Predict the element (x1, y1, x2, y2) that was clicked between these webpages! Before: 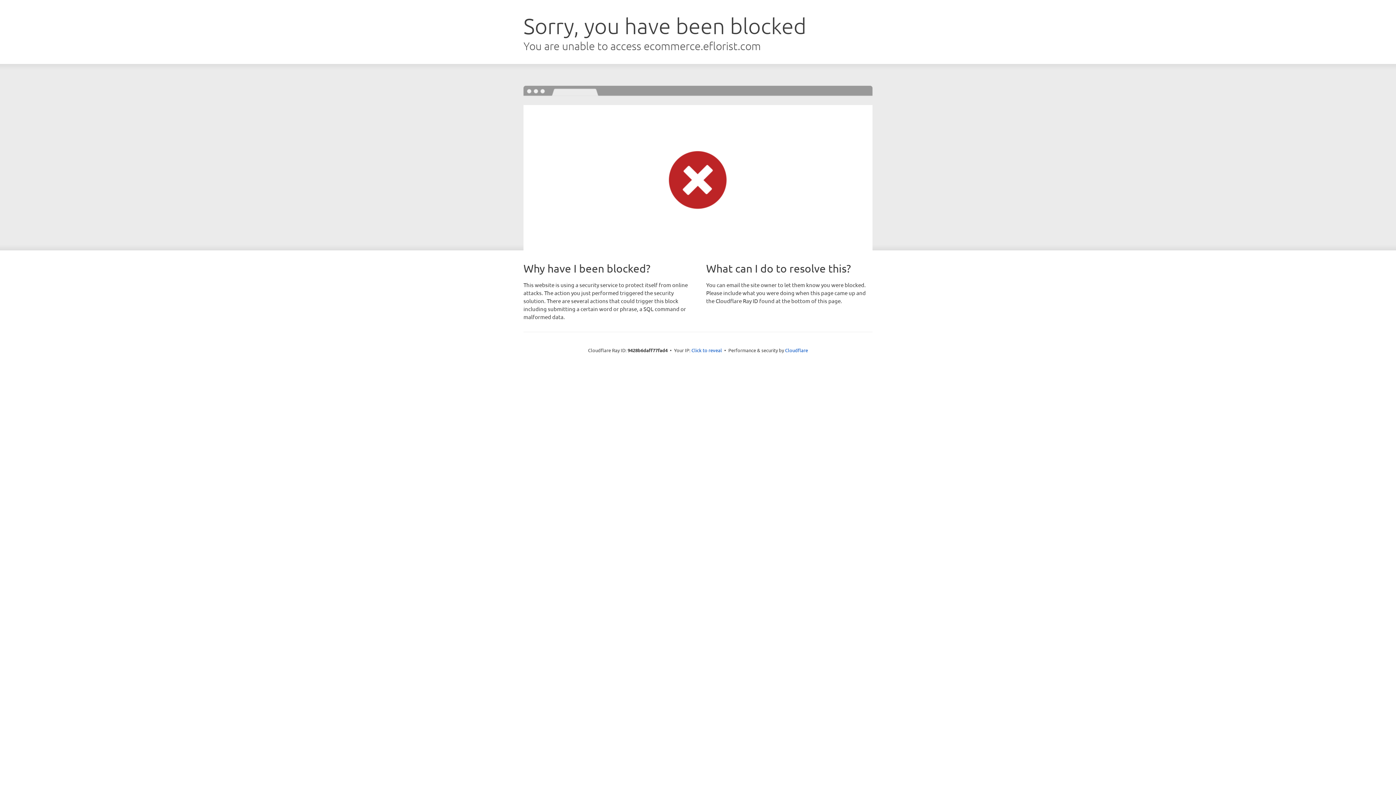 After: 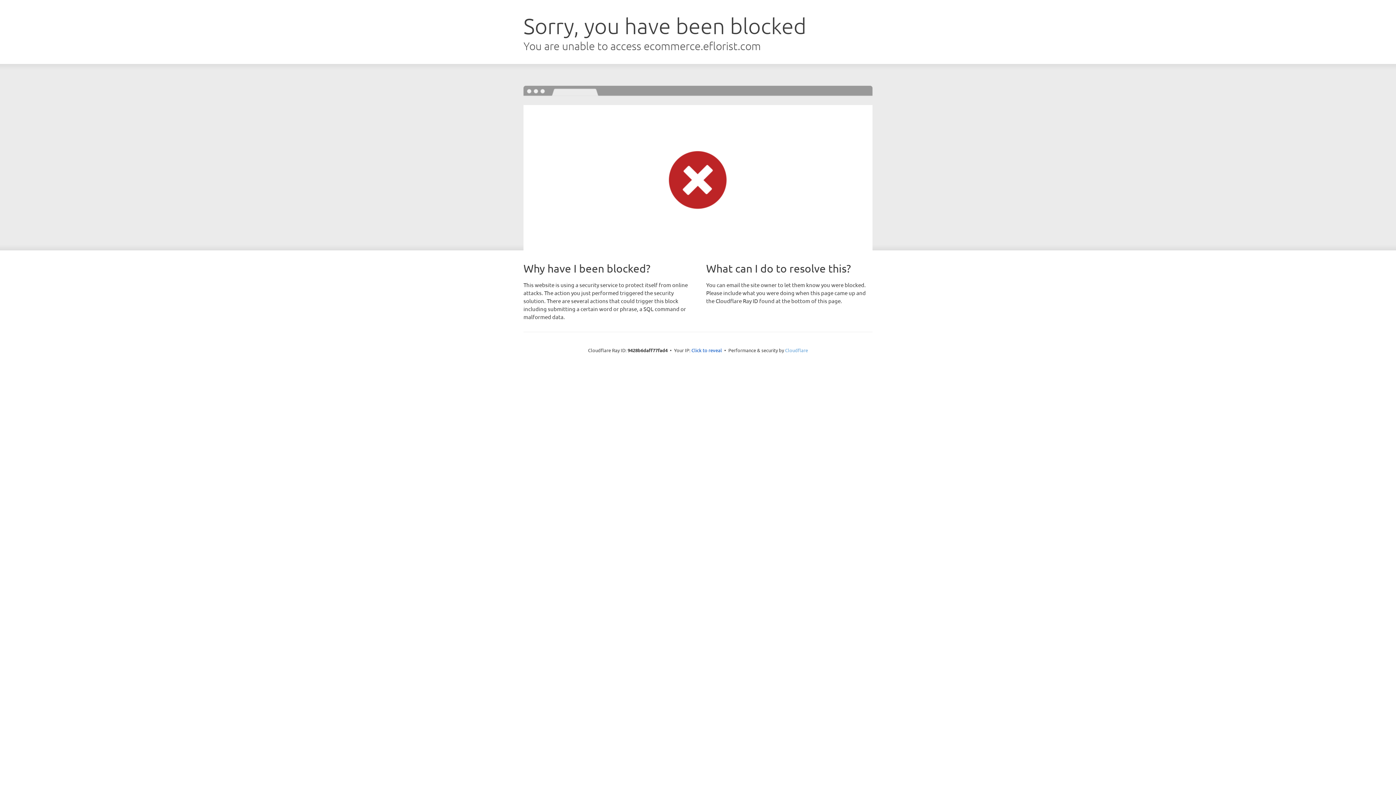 Action: bbox: (785, 347, 808, 353) label: Cloudflare